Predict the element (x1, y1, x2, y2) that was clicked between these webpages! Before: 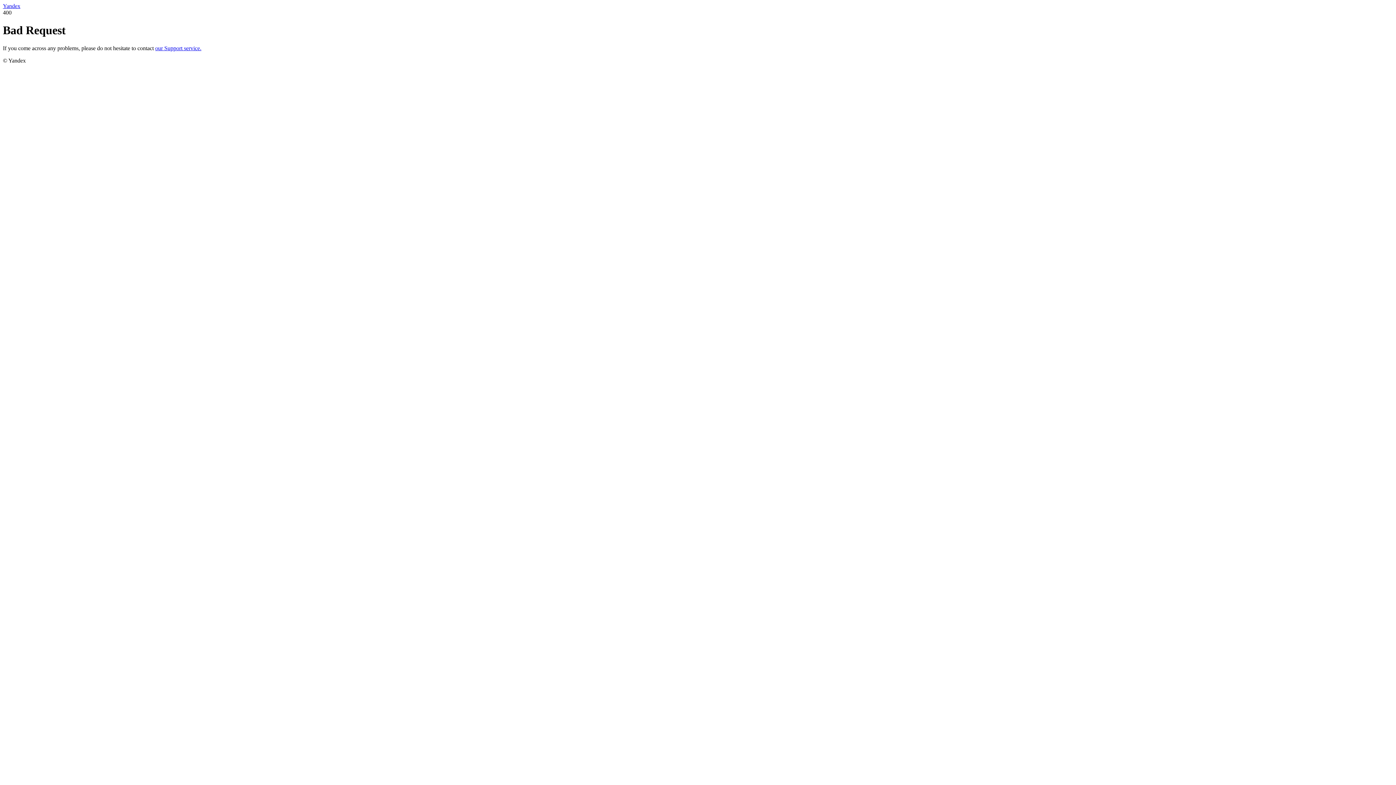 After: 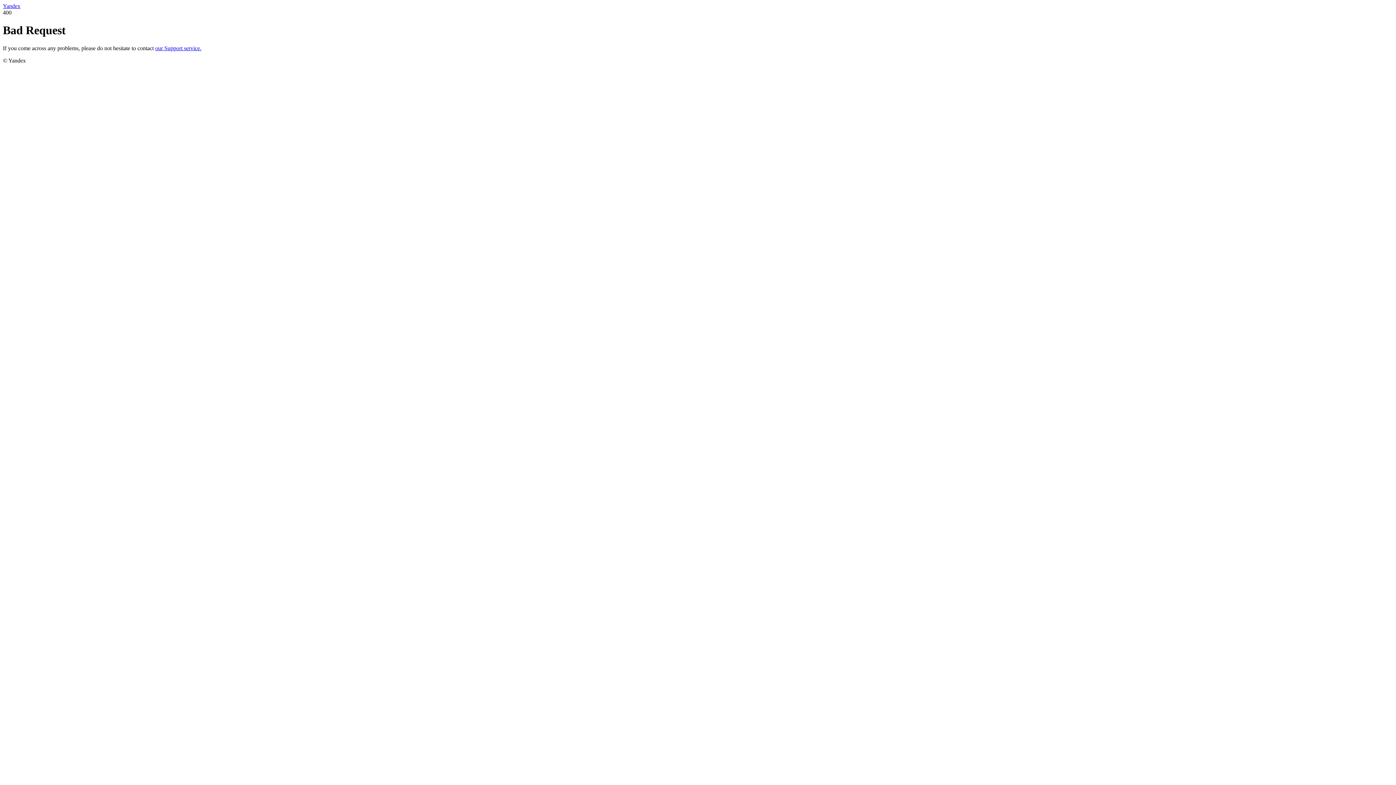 Action: label: our Support service. bbox: (155, 45, 201, 51)